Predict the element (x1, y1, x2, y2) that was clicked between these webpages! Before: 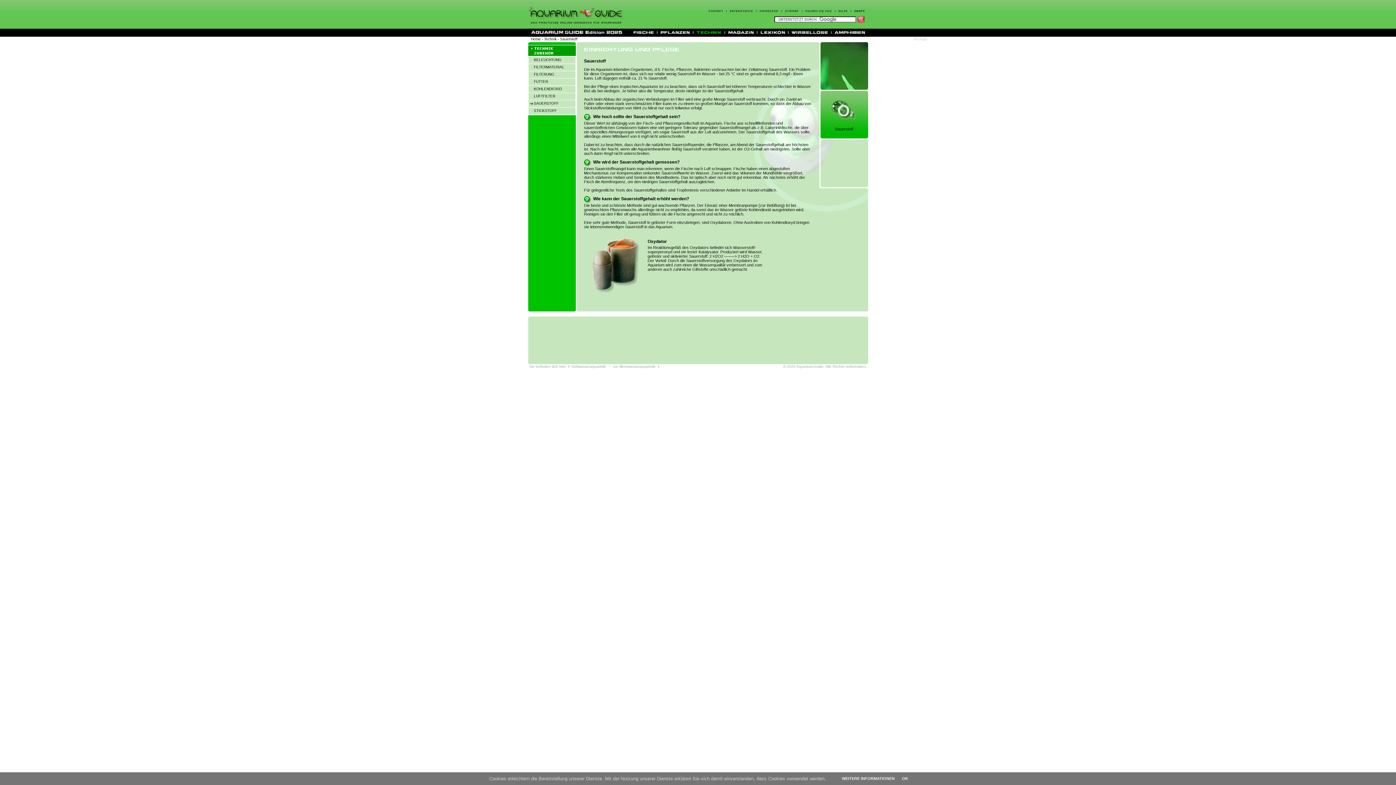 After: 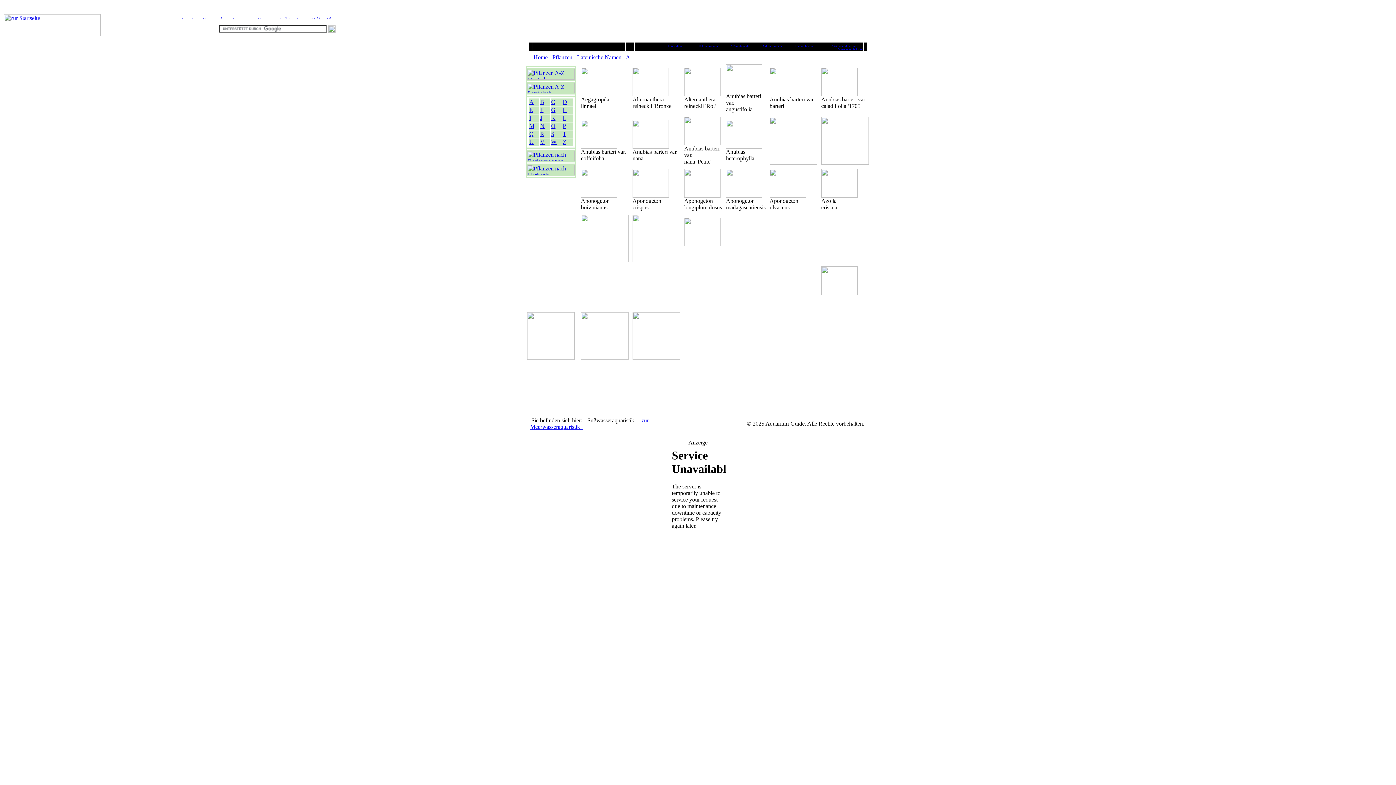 Action: bbox: (660, 30, 690, 34)